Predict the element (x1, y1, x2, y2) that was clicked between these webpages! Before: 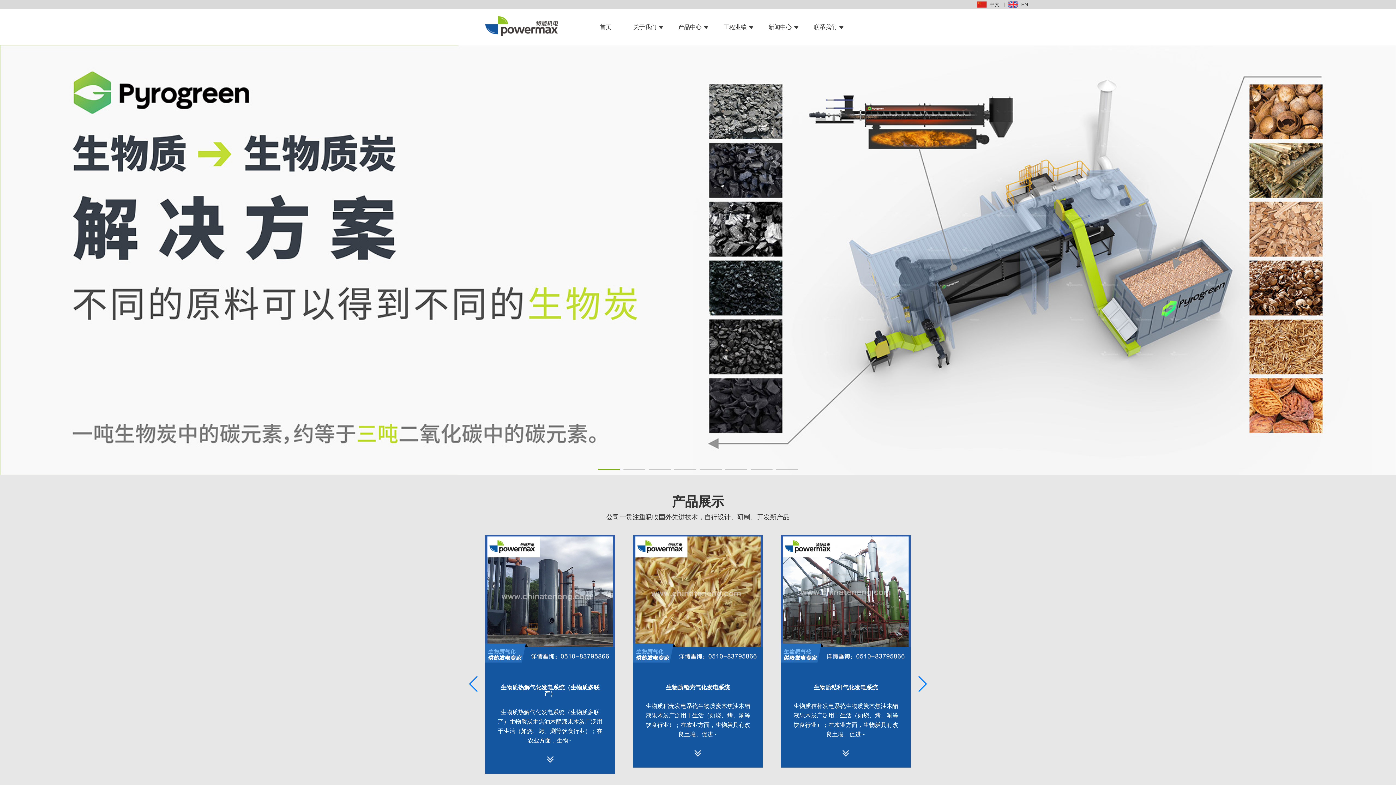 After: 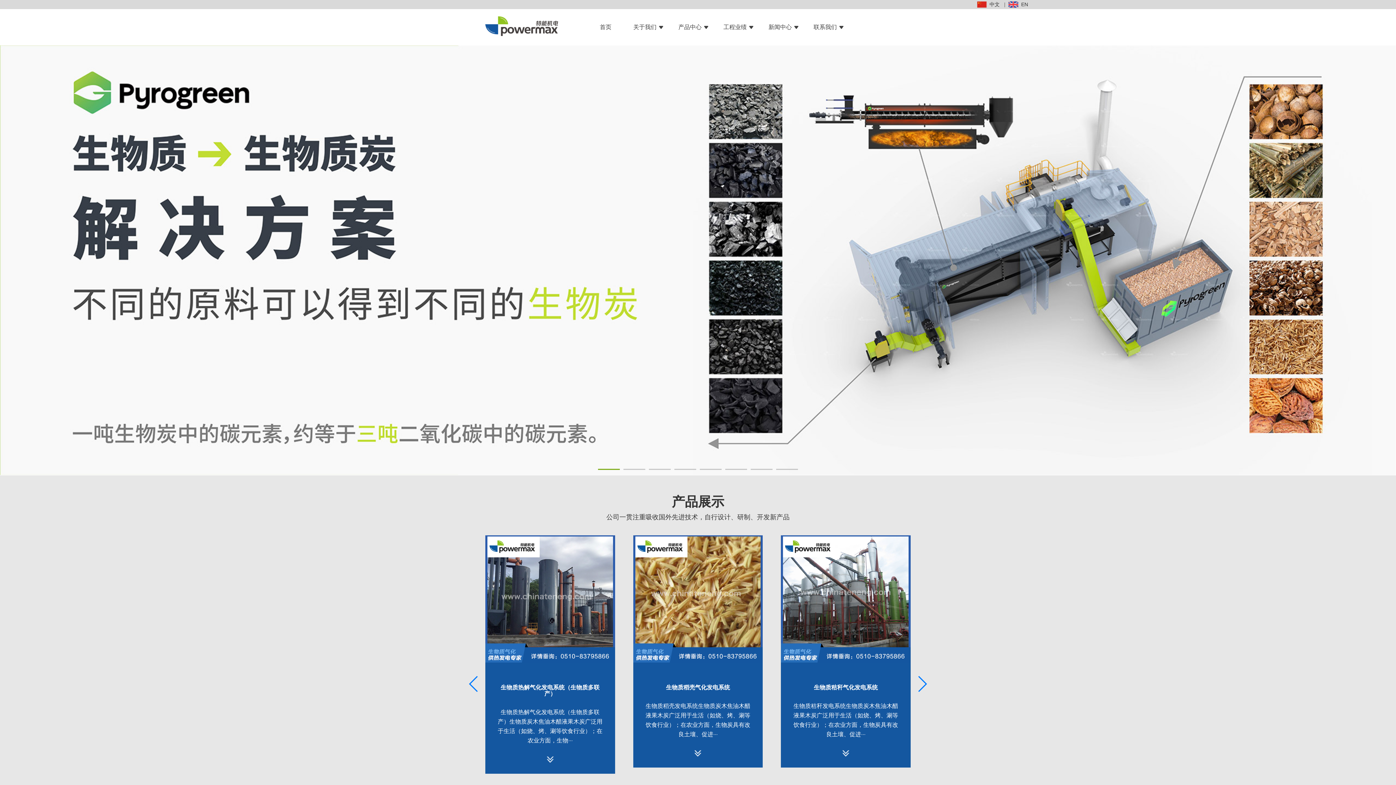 Action: label:   中文 bbox: (977, 1, 1000, 7)